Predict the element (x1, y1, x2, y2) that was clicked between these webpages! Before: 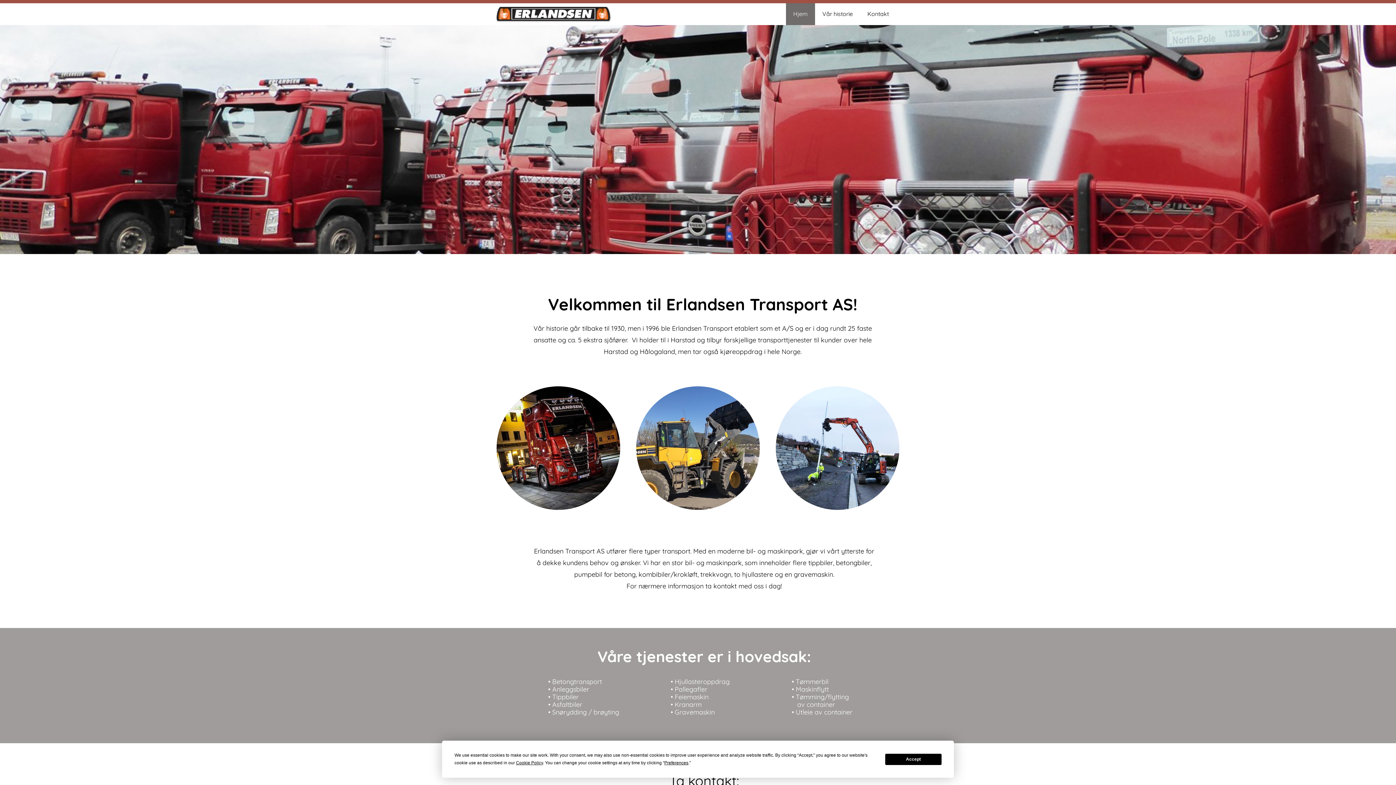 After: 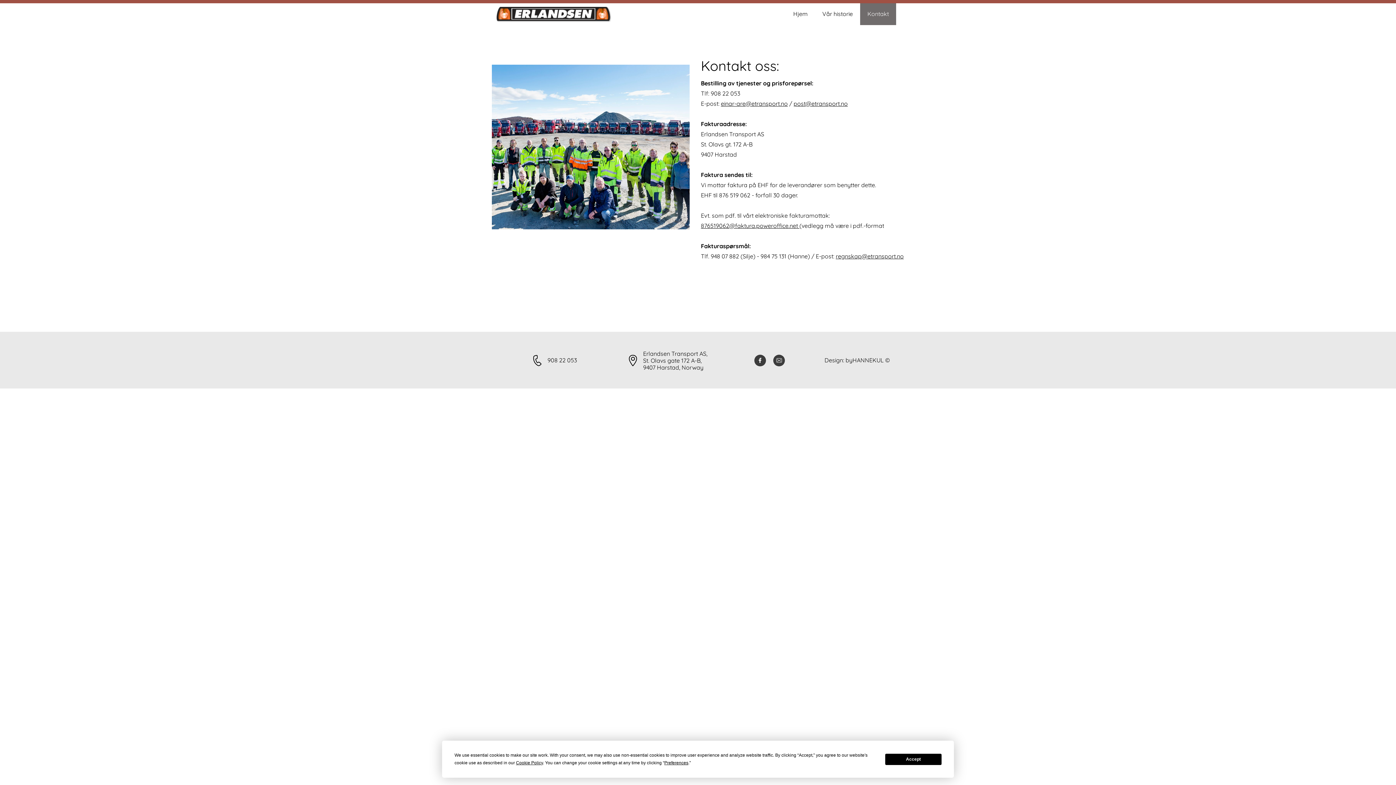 Action: label: Kontakt bbox: (860, 3, 896, 25)